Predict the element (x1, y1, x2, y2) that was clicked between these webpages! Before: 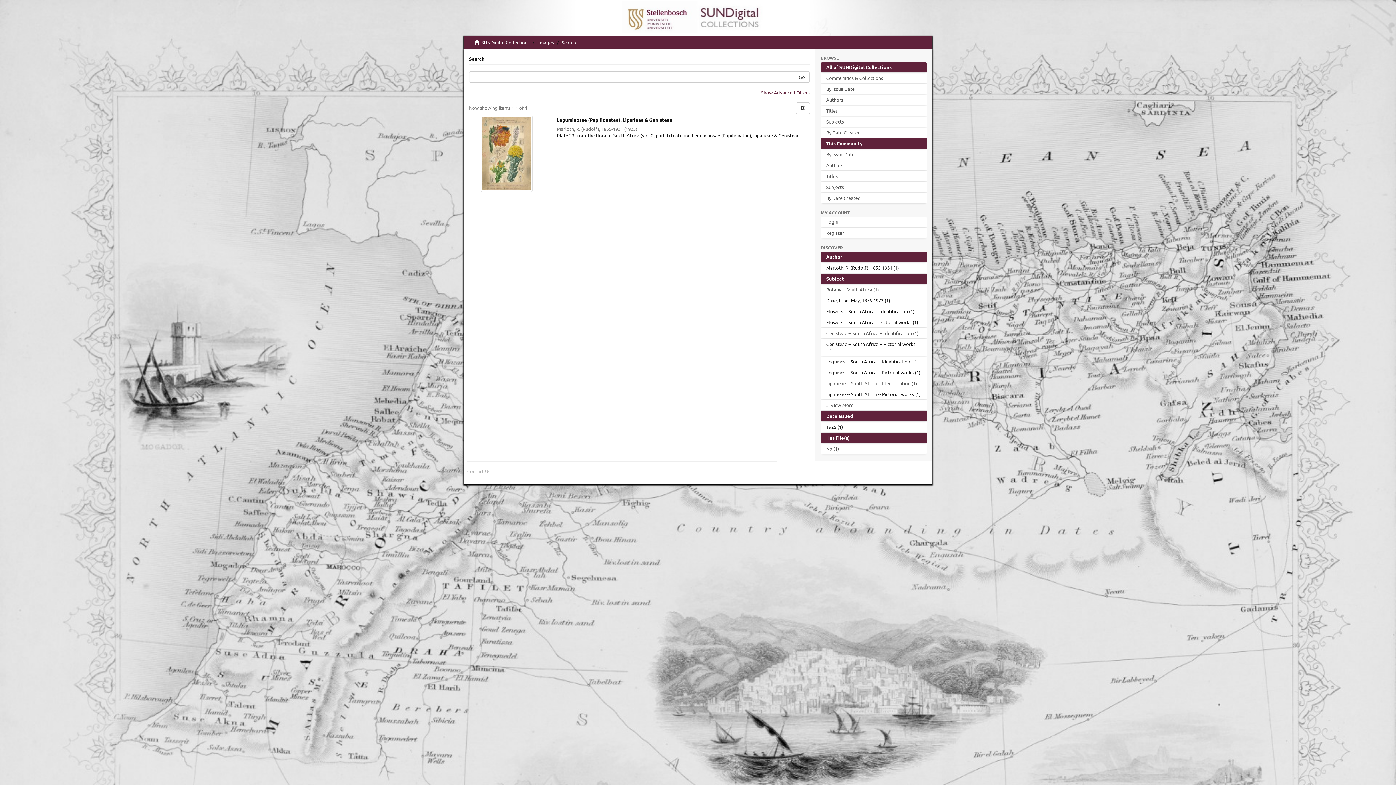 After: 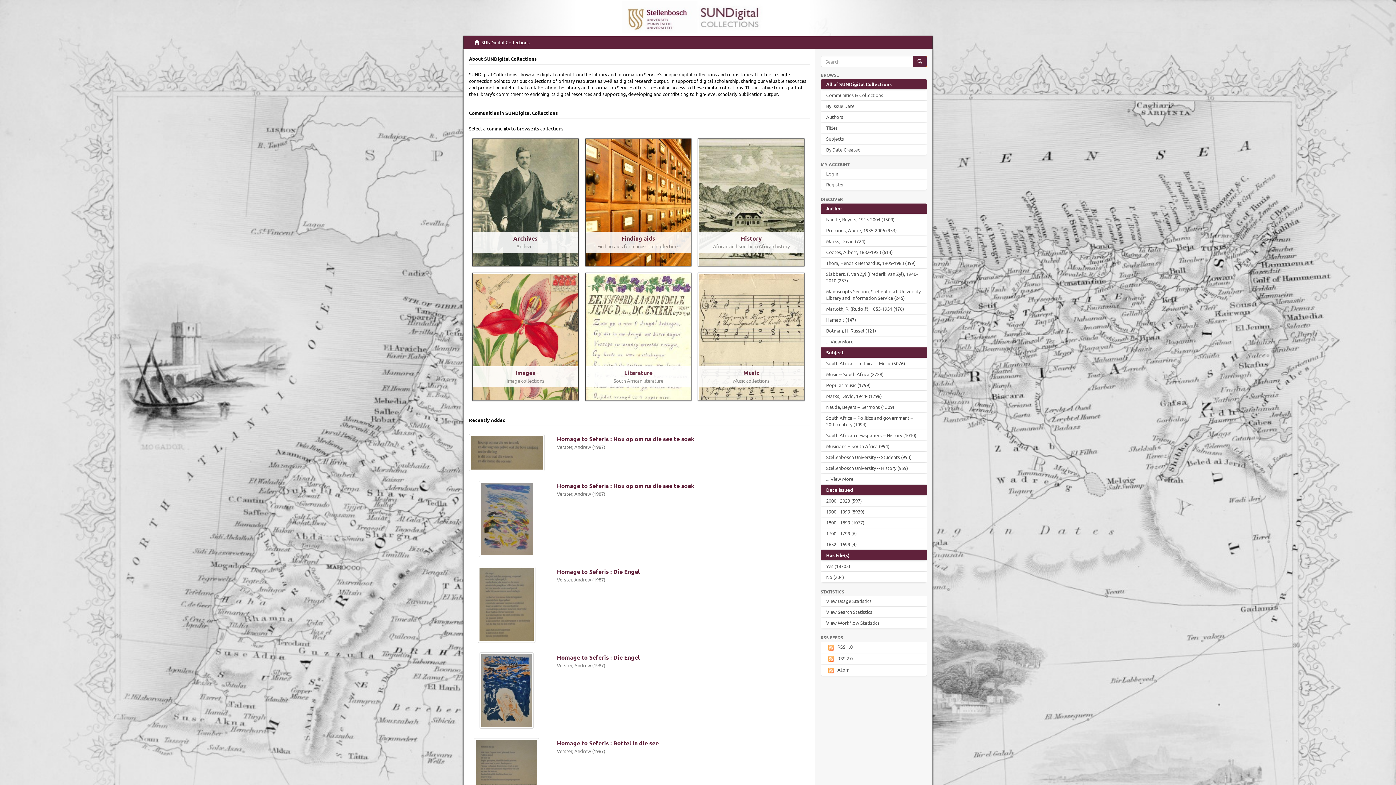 Action: bbox: (463, 0, 921, 36)